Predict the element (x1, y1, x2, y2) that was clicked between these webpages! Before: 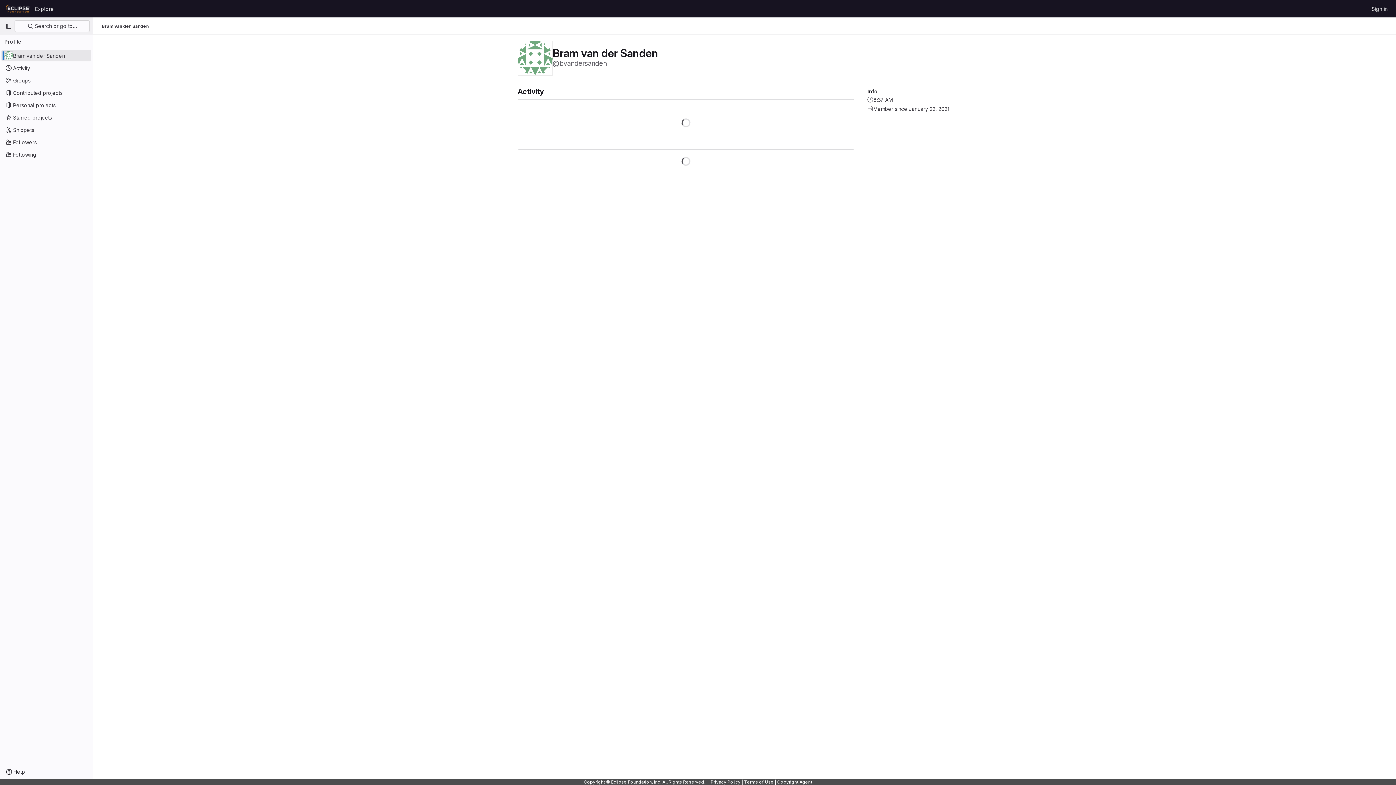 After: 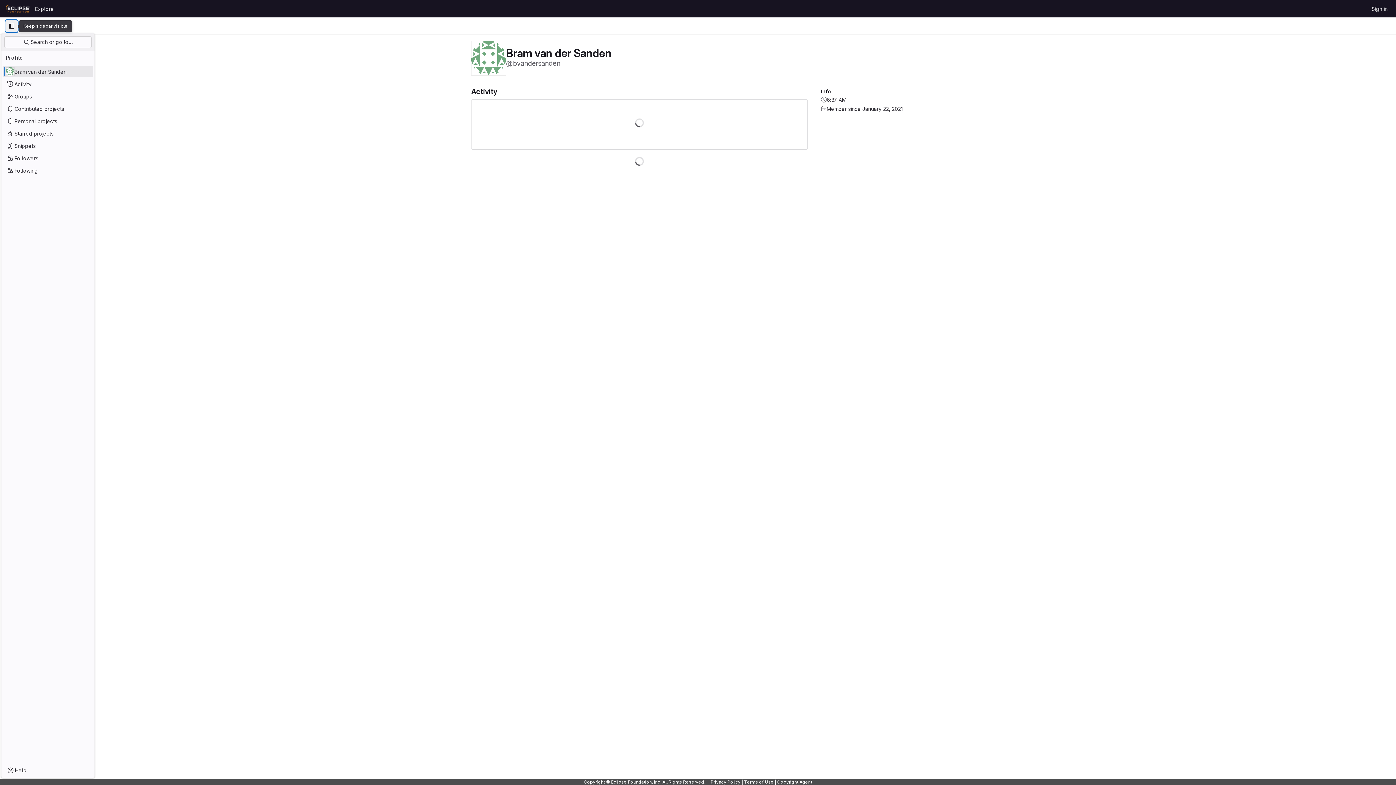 Action: label: Primary navigation sidebar bbox: (2, 20, 14, 32)